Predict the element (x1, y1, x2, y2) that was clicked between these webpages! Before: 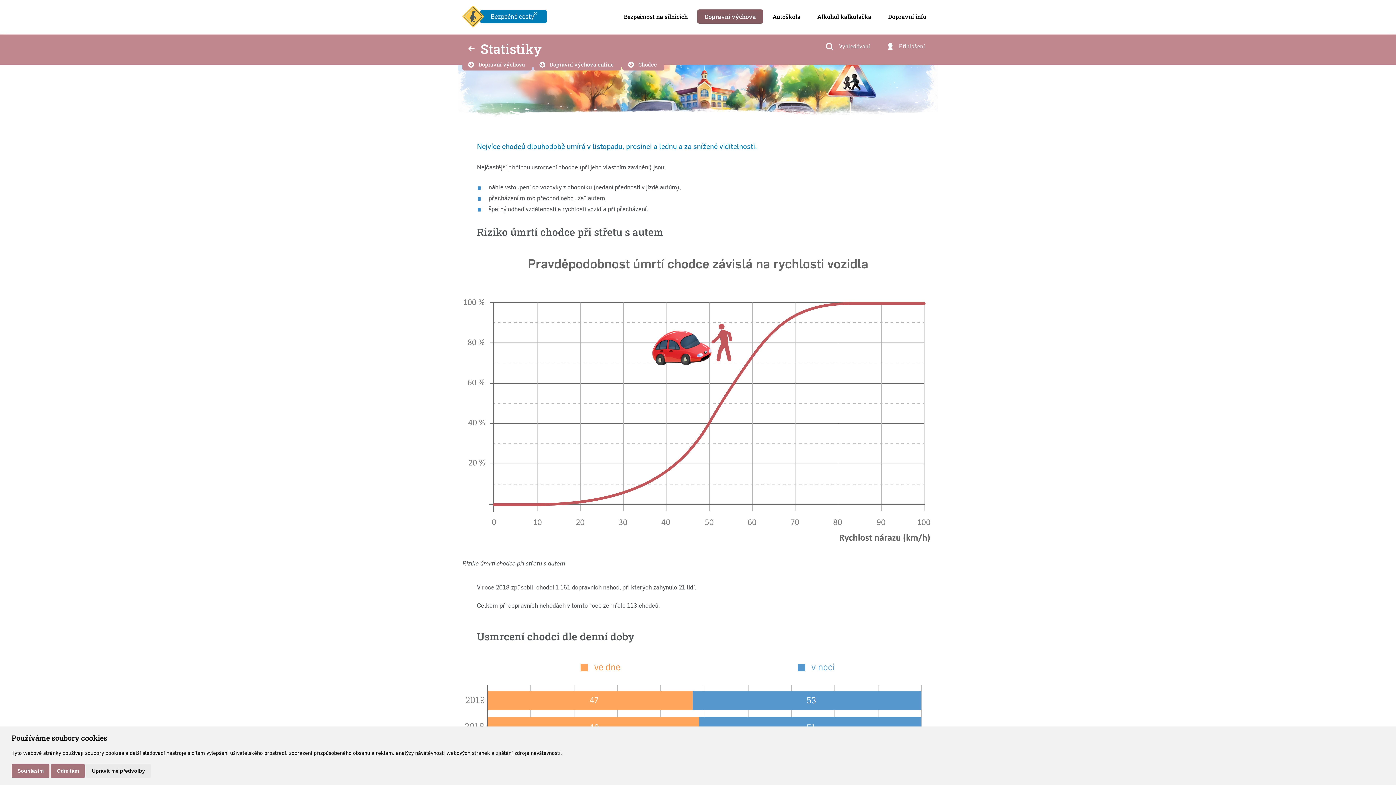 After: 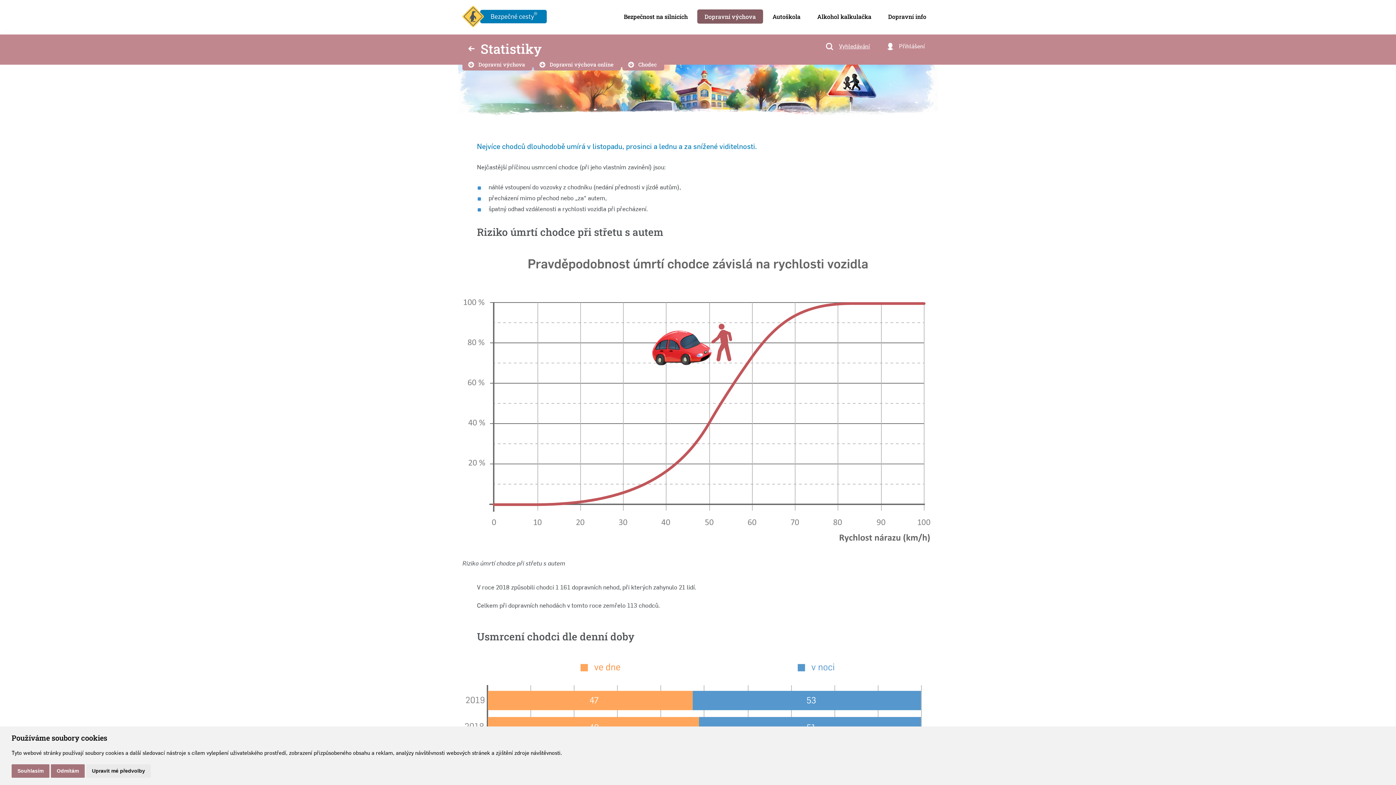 Action: bbox: (826, 42, 870, 50) label: Vyhledávání